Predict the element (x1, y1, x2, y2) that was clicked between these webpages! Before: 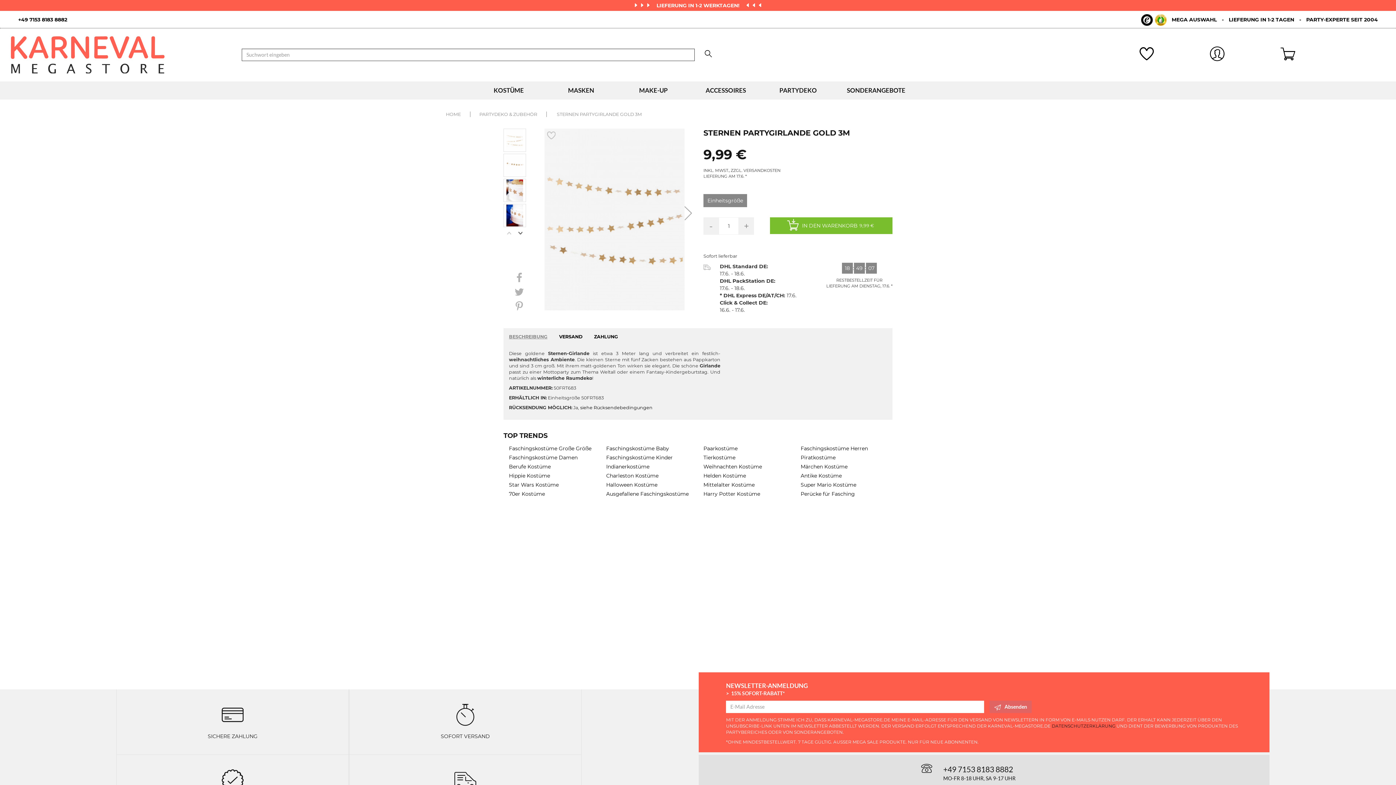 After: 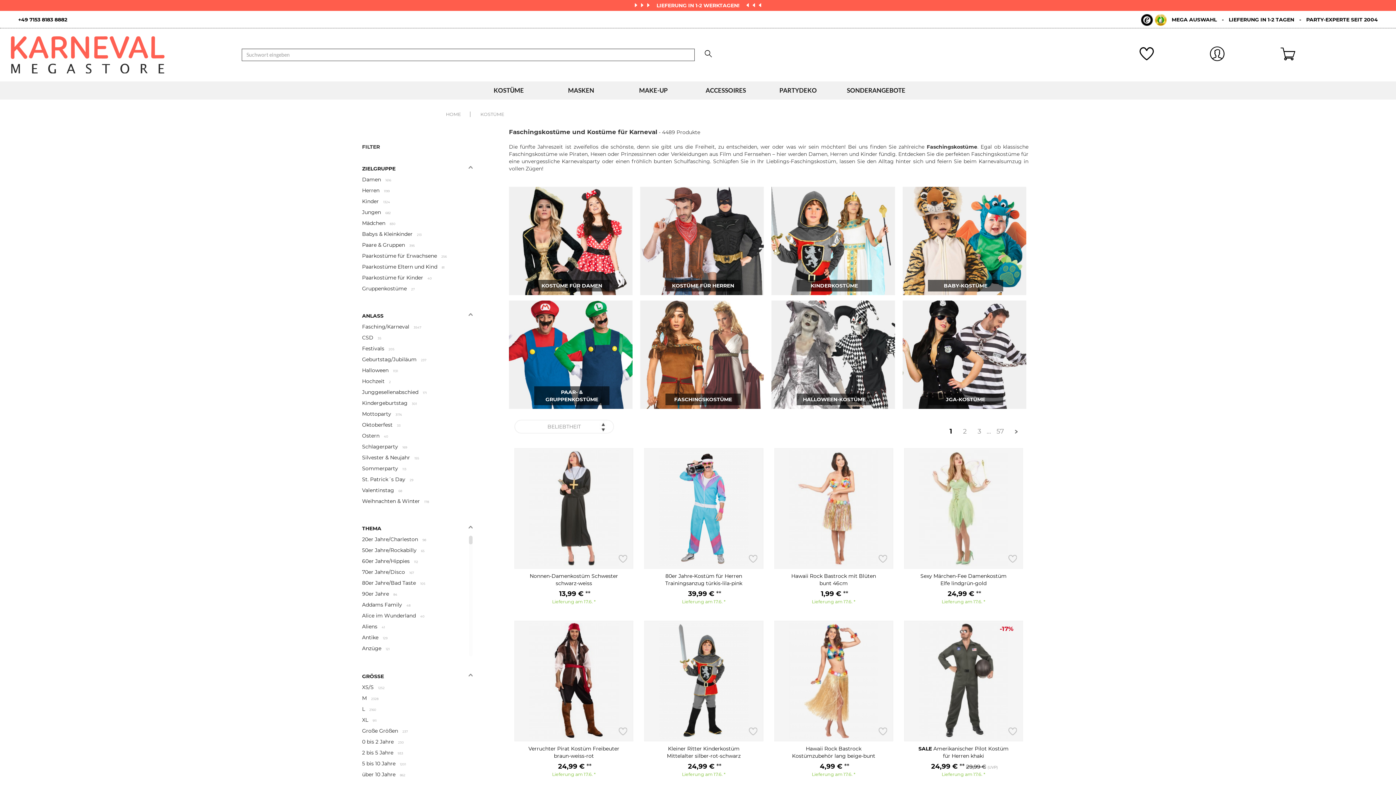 Action: label: KOSTÜME bbox: (479, 81, 538, 99)